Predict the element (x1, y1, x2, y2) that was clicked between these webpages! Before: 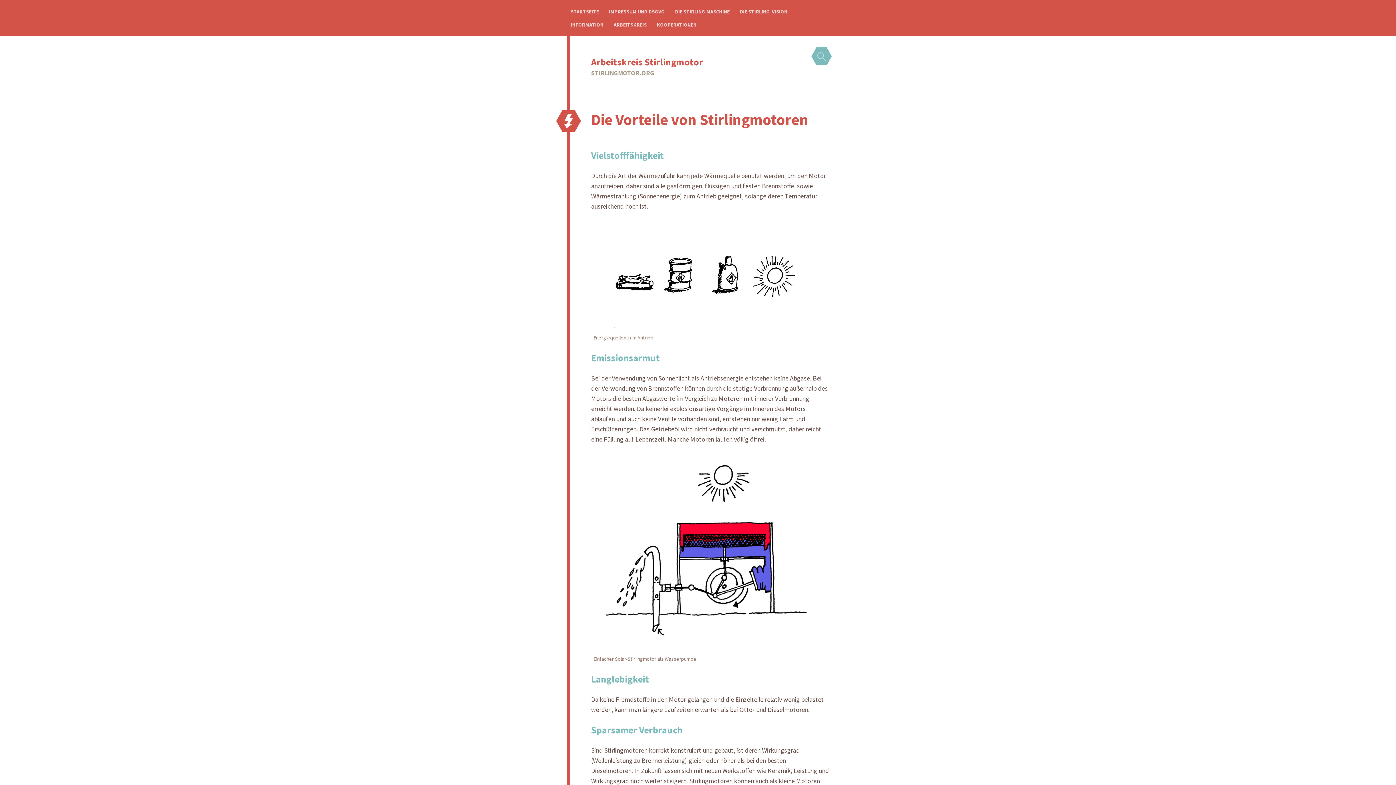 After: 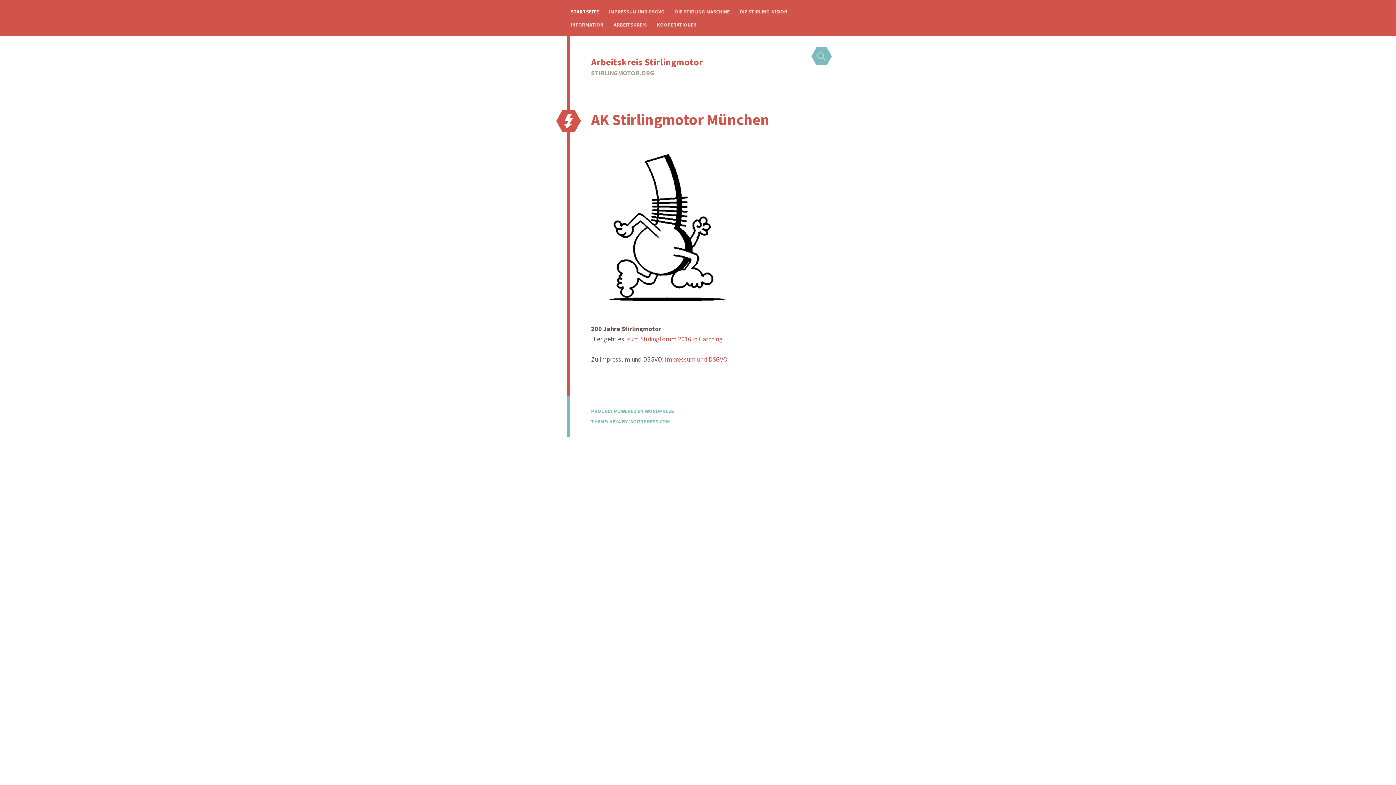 Action: bbox: (591, 56, 703, 68) label: Arbeitskreis Stirlingmotor